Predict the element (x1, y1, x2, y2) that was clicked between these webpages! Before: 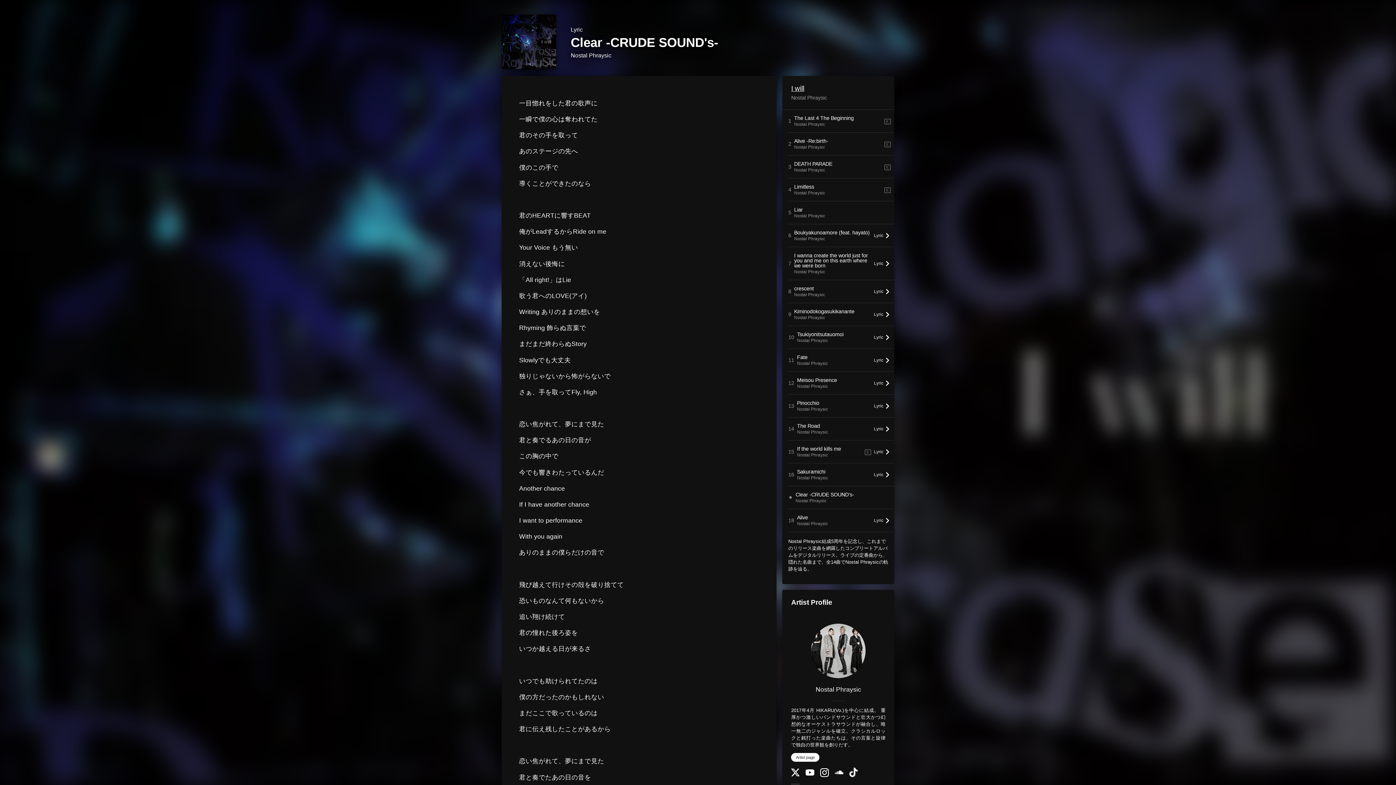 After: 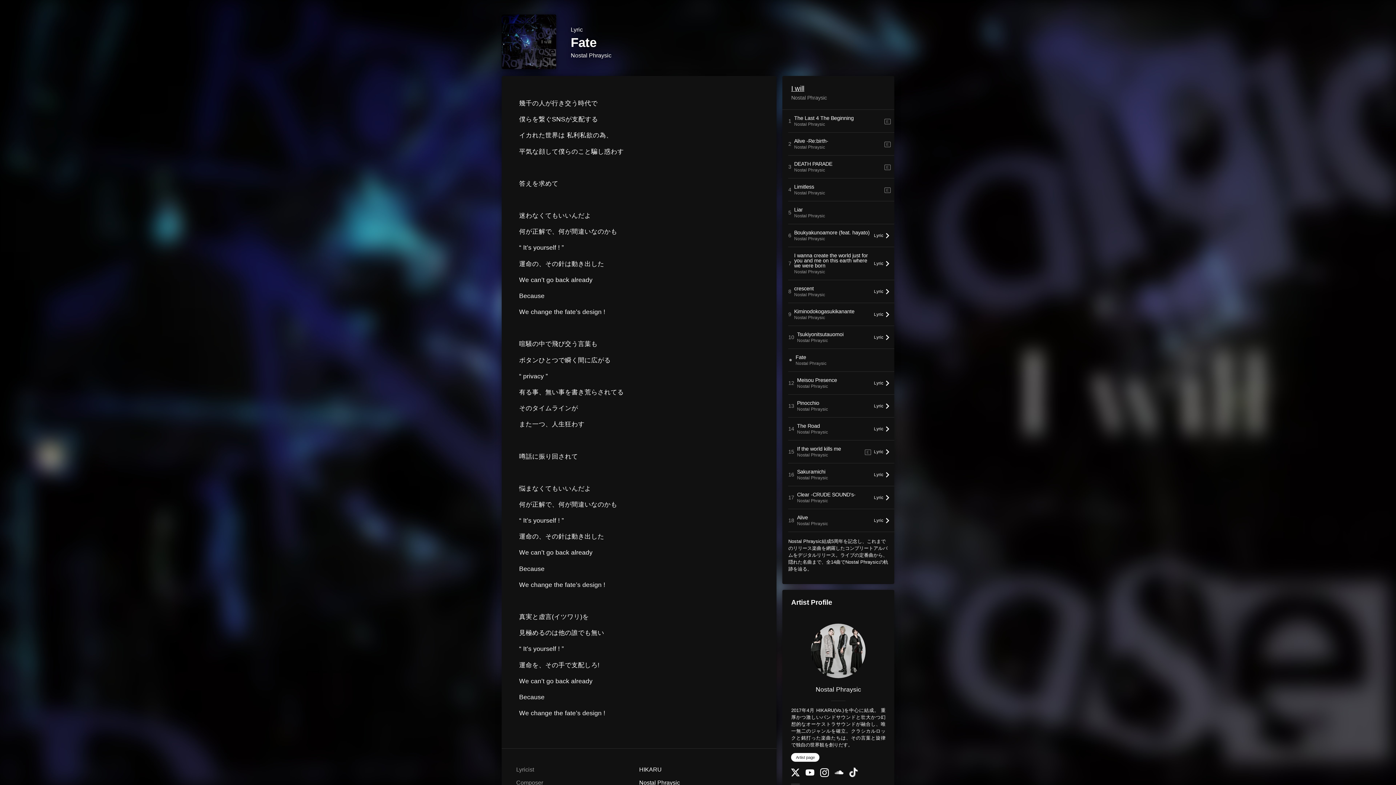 Action: label: Lyric  bbox: (874, 357, 889, 363)